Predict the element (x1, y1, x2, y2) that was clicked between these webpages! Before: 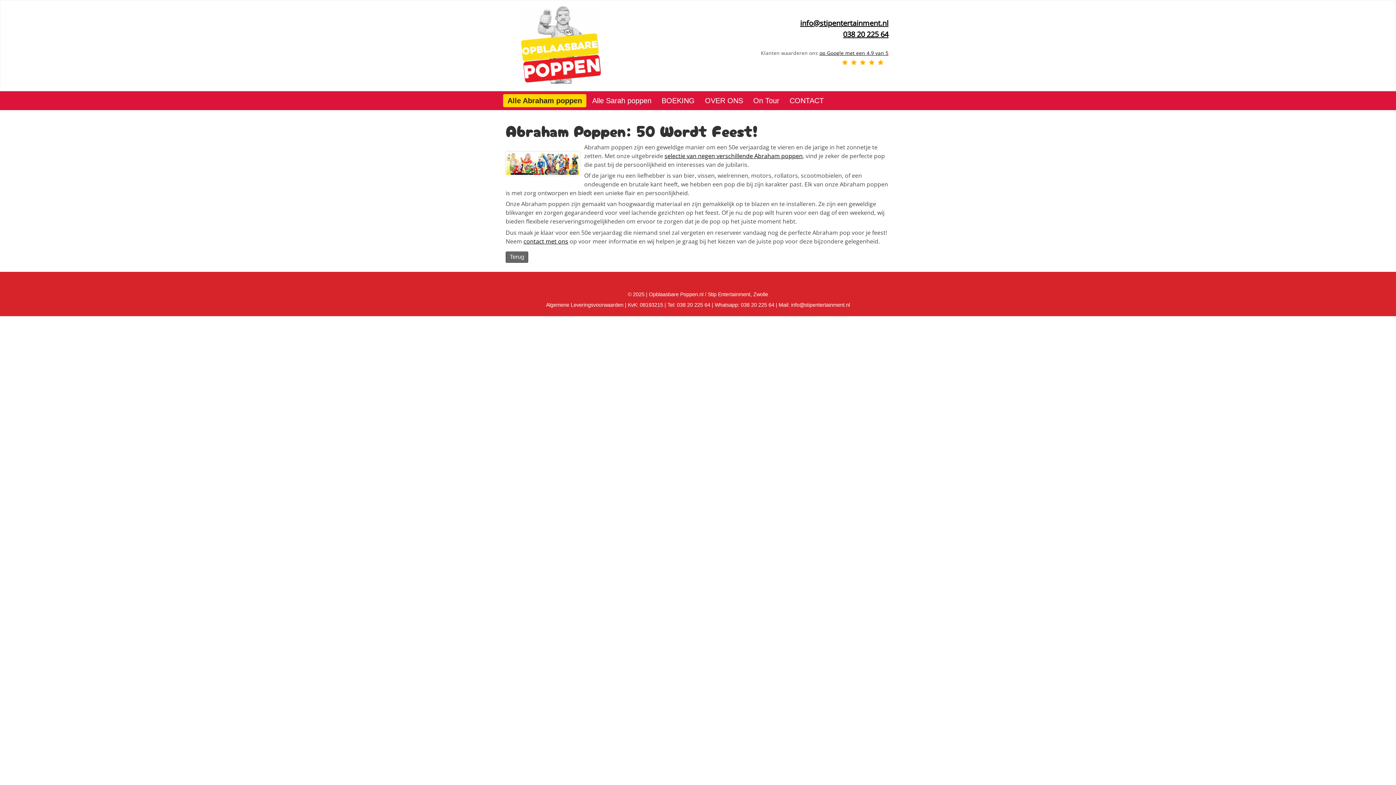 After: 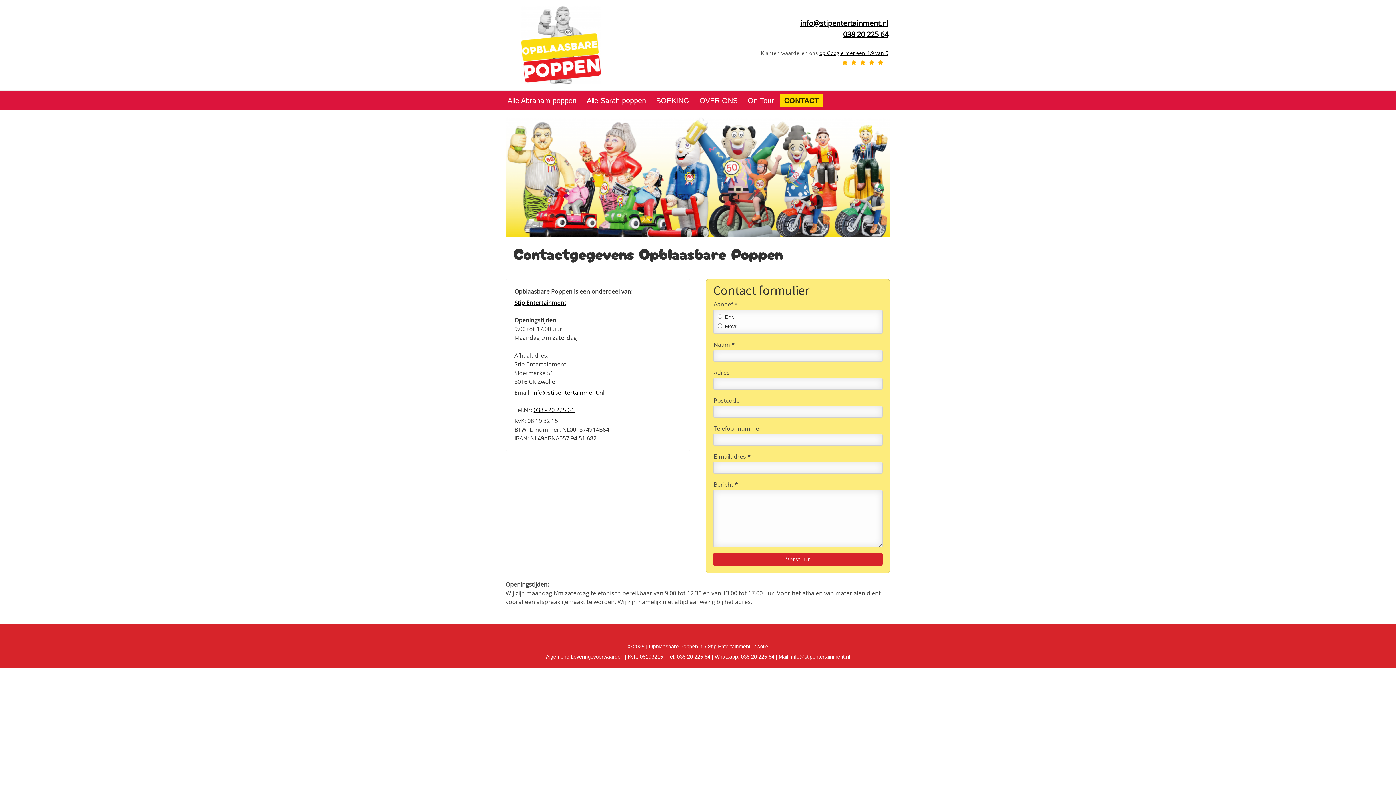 Action: bbox: (785, 94, 828, 107) label: CONTACT